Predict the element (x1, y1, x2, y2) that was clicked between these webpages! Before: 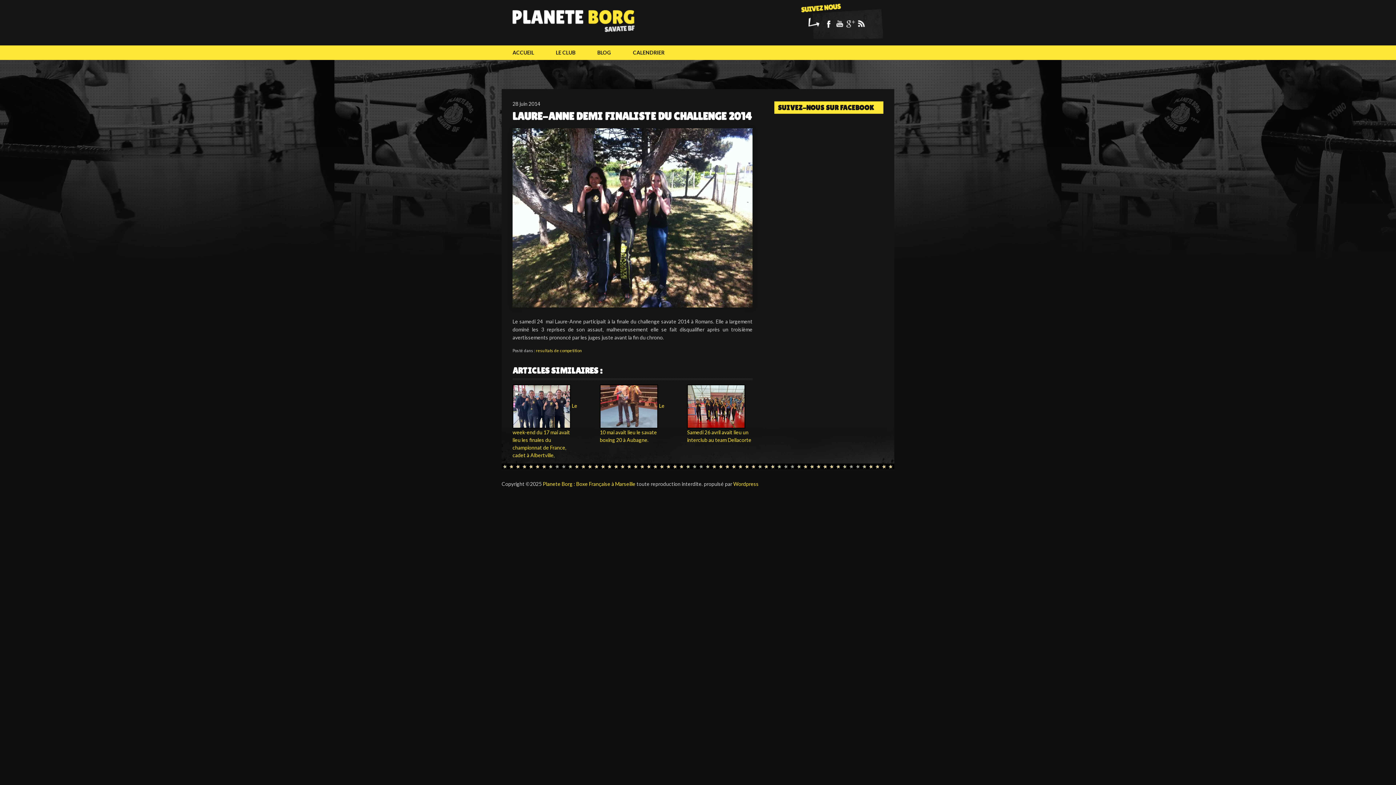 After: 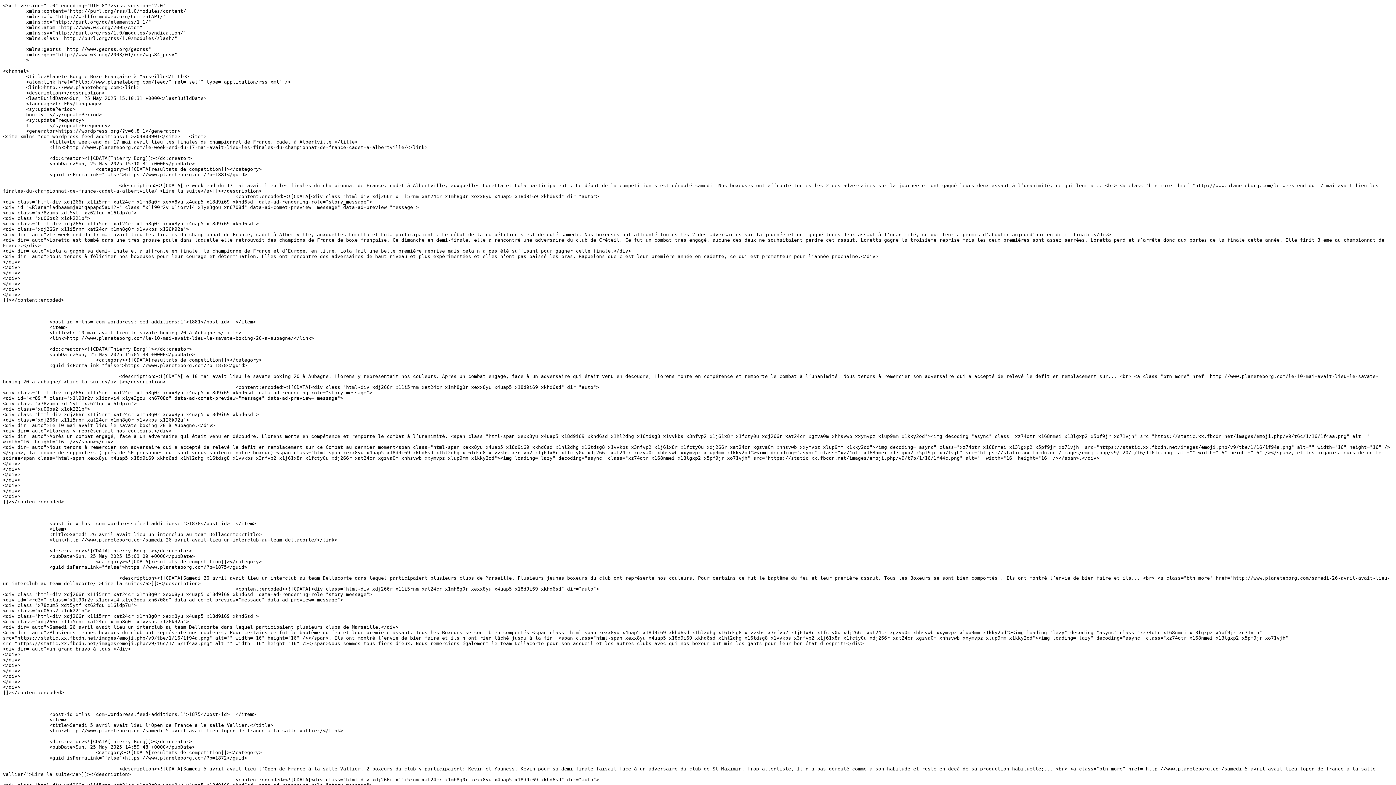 Action: bbox: (856, 18, 866, 29) label: Rss